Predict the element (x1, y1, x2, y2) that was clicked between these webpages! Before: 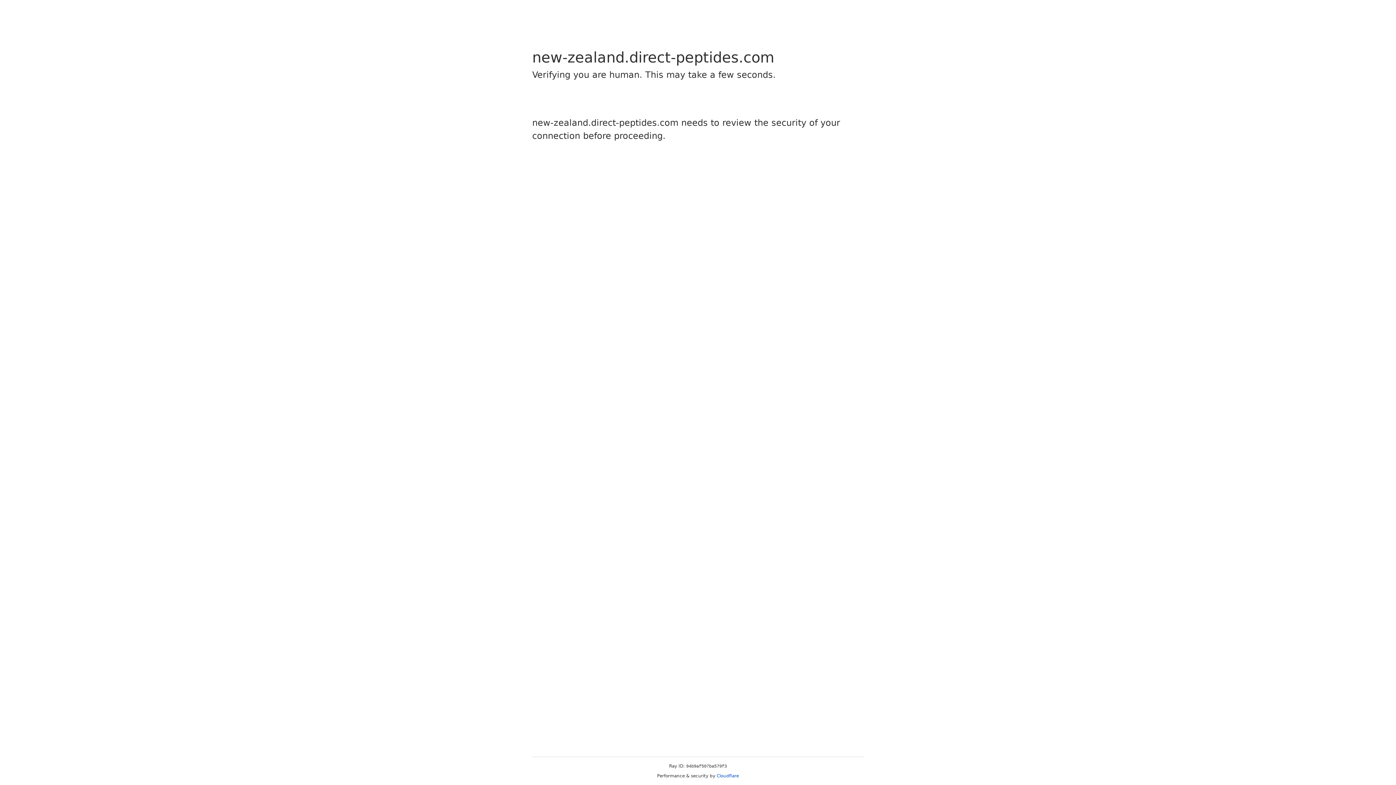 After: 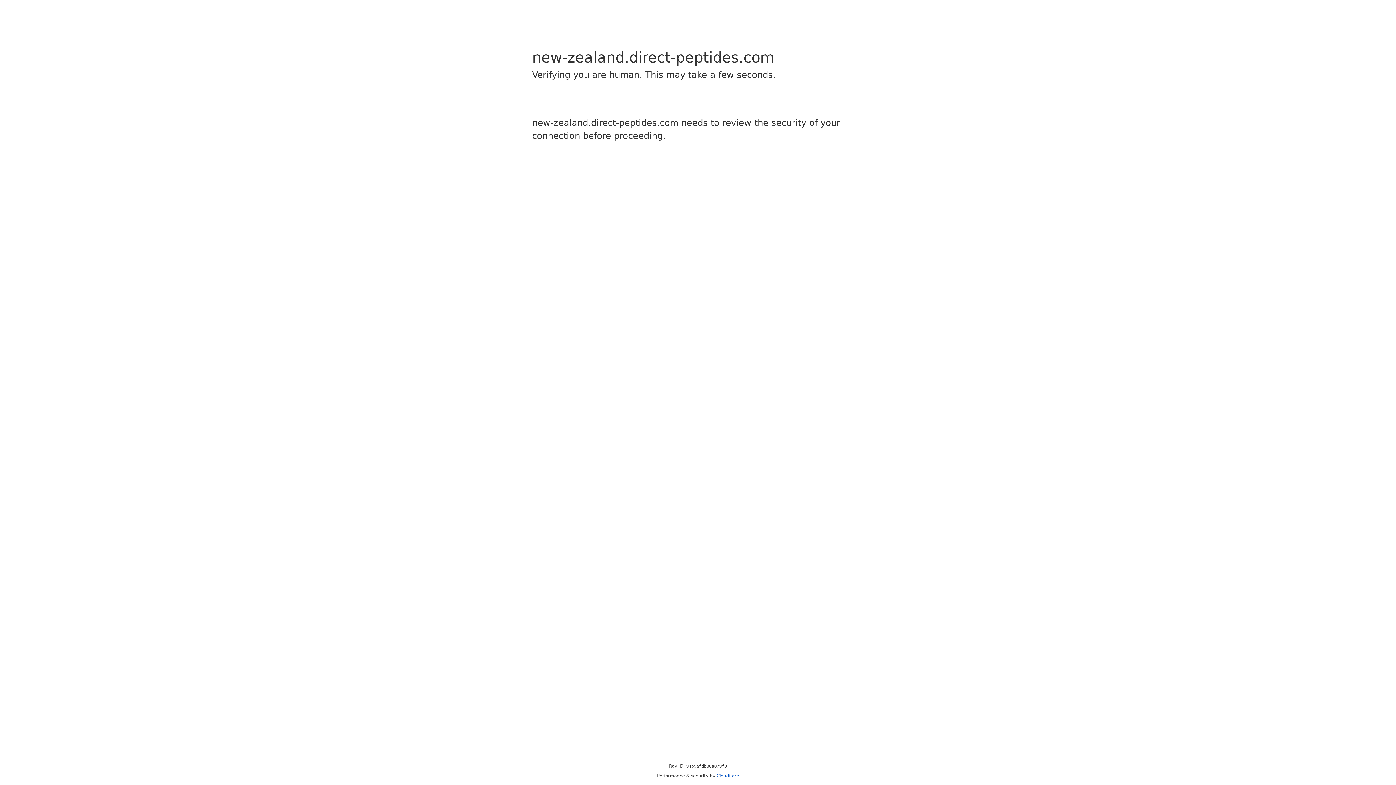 Action: label: Cloudflare bbox: (716, 773, 739, 778)